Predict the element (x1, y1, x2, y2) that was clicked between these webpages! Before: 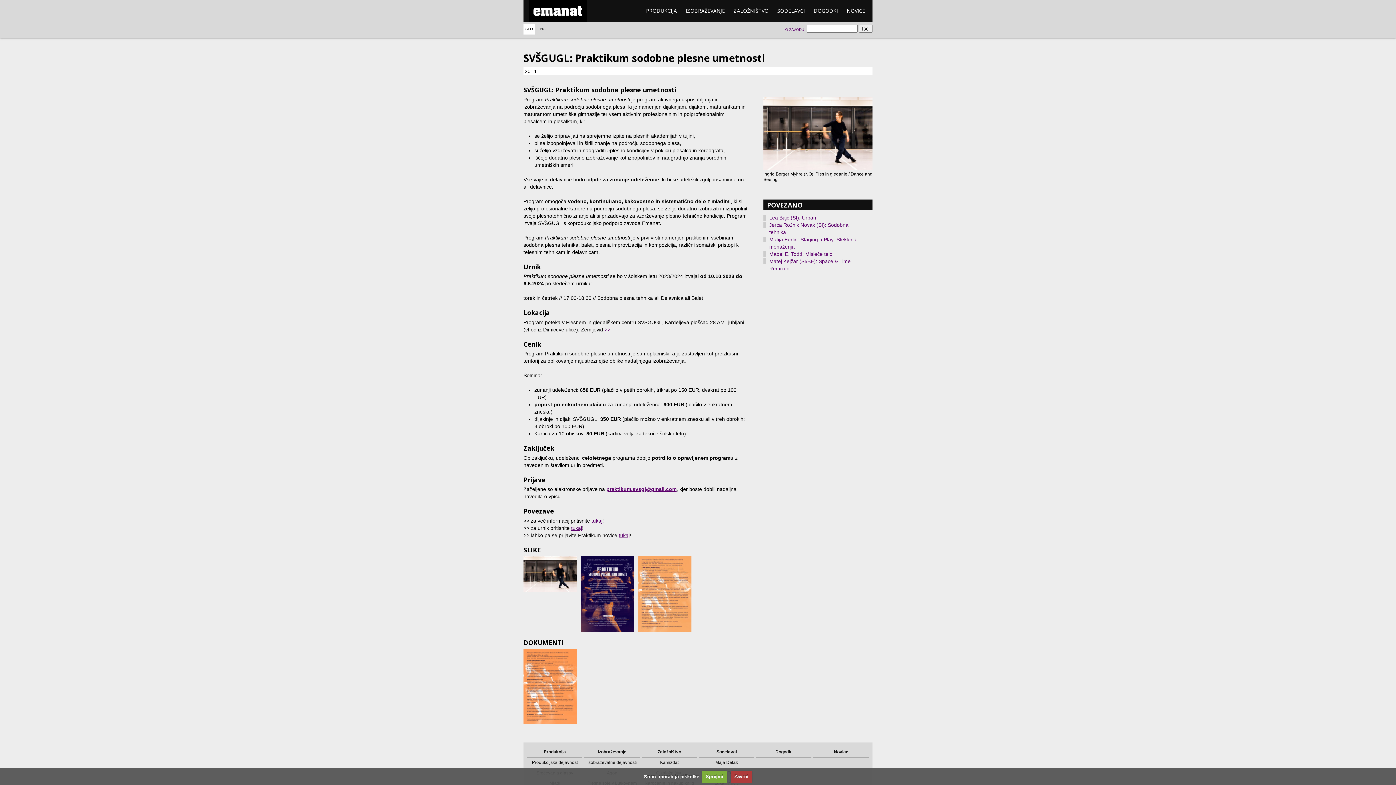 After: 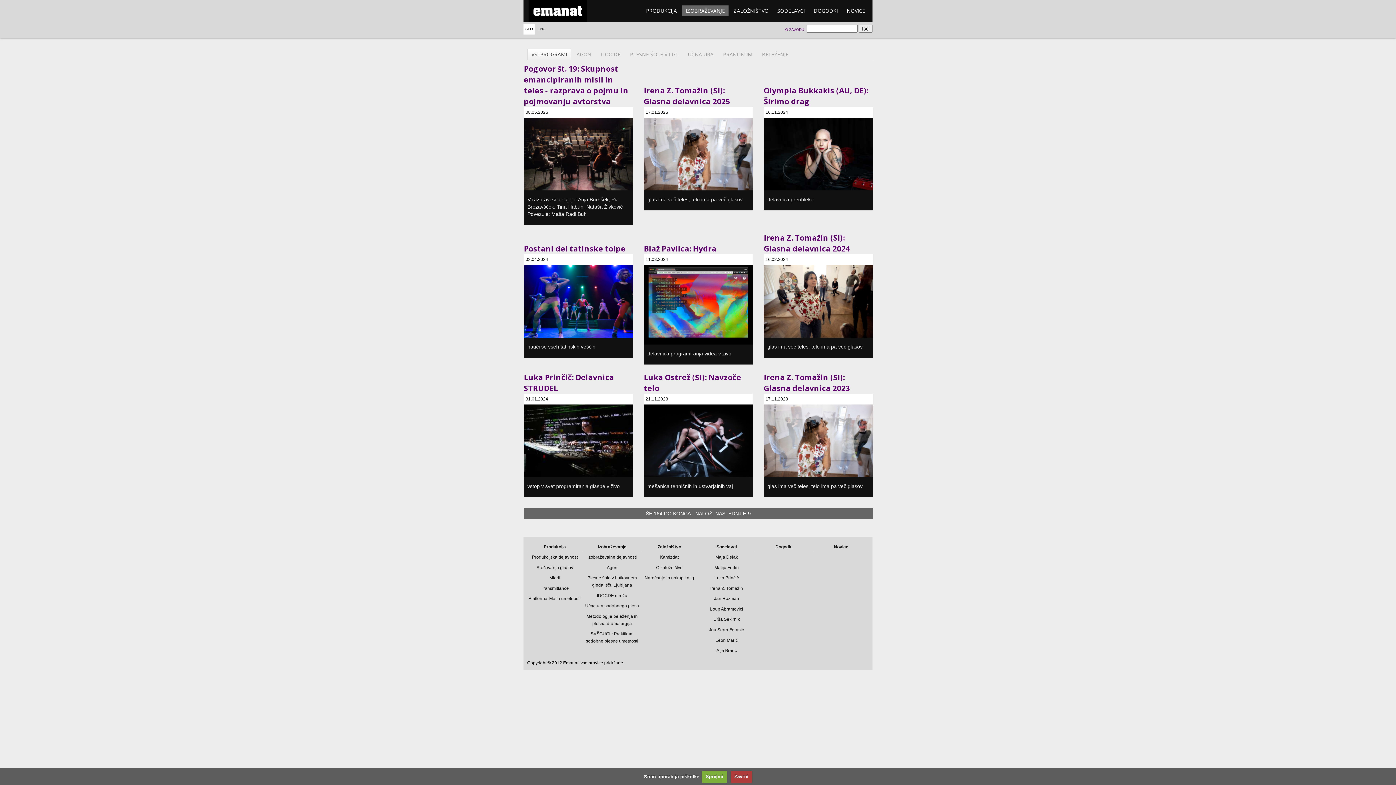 Action: bbox: (682, 5, 728, 16) label: IZOBRAŽEVANJE